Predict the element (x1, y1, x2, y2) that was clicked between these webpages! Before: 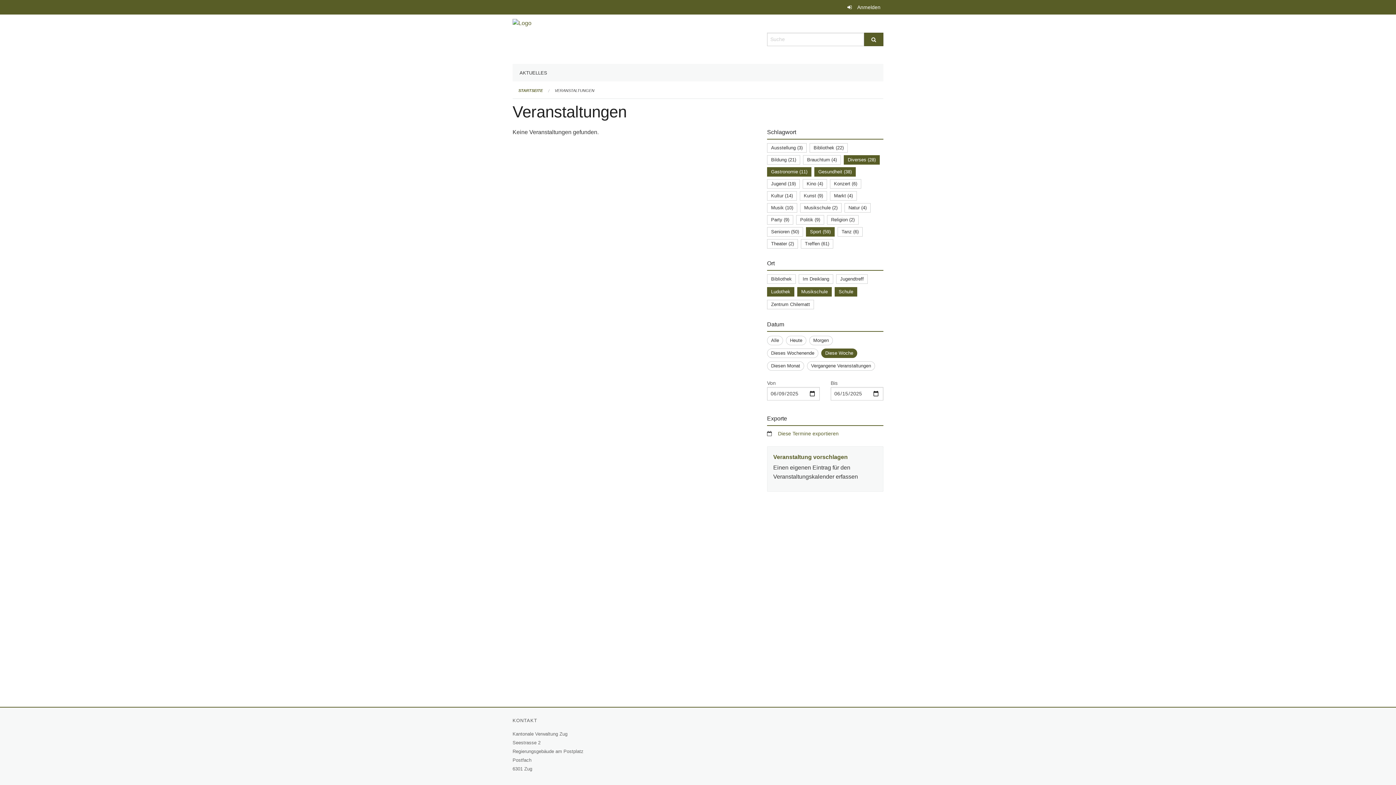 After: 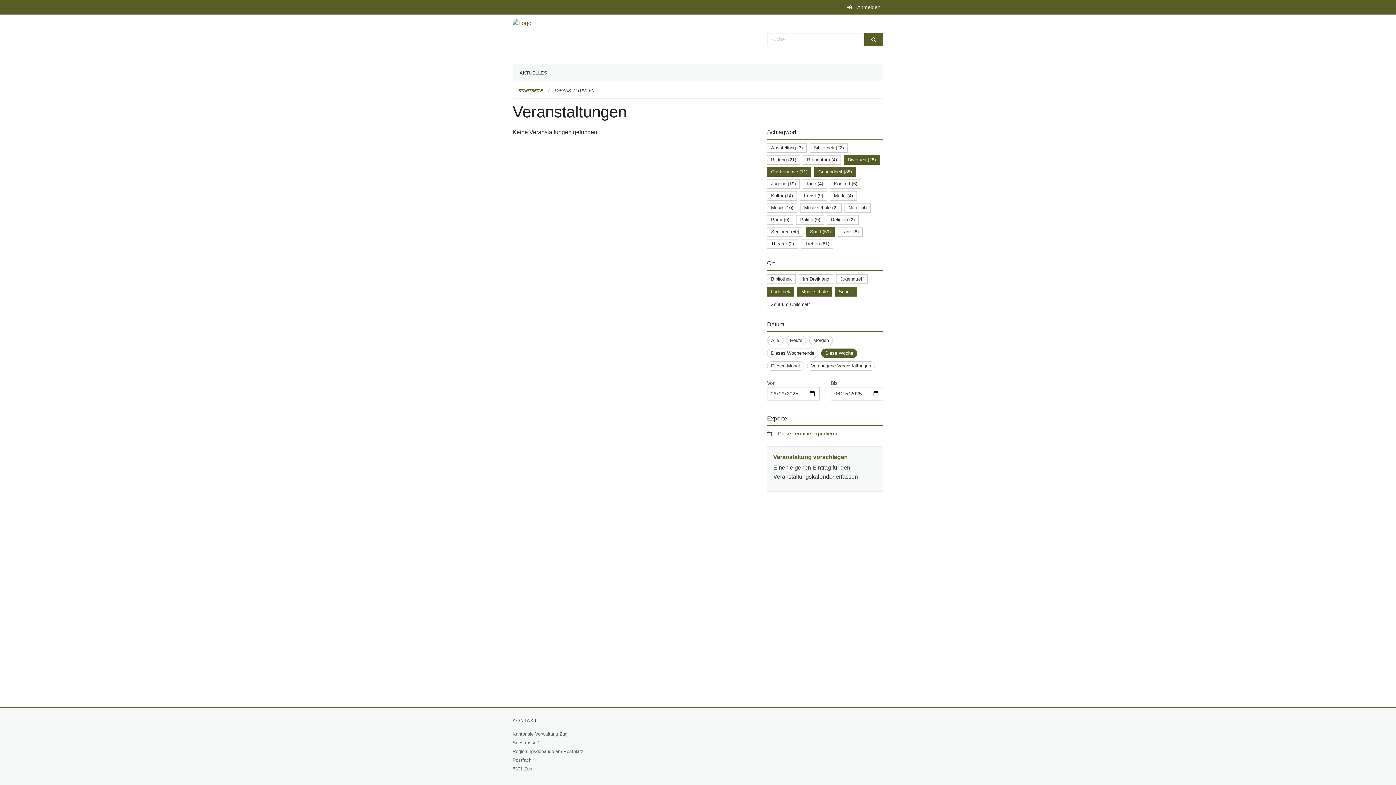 Action: bbox: (825, 350, 853, 355) label: Diese Woche